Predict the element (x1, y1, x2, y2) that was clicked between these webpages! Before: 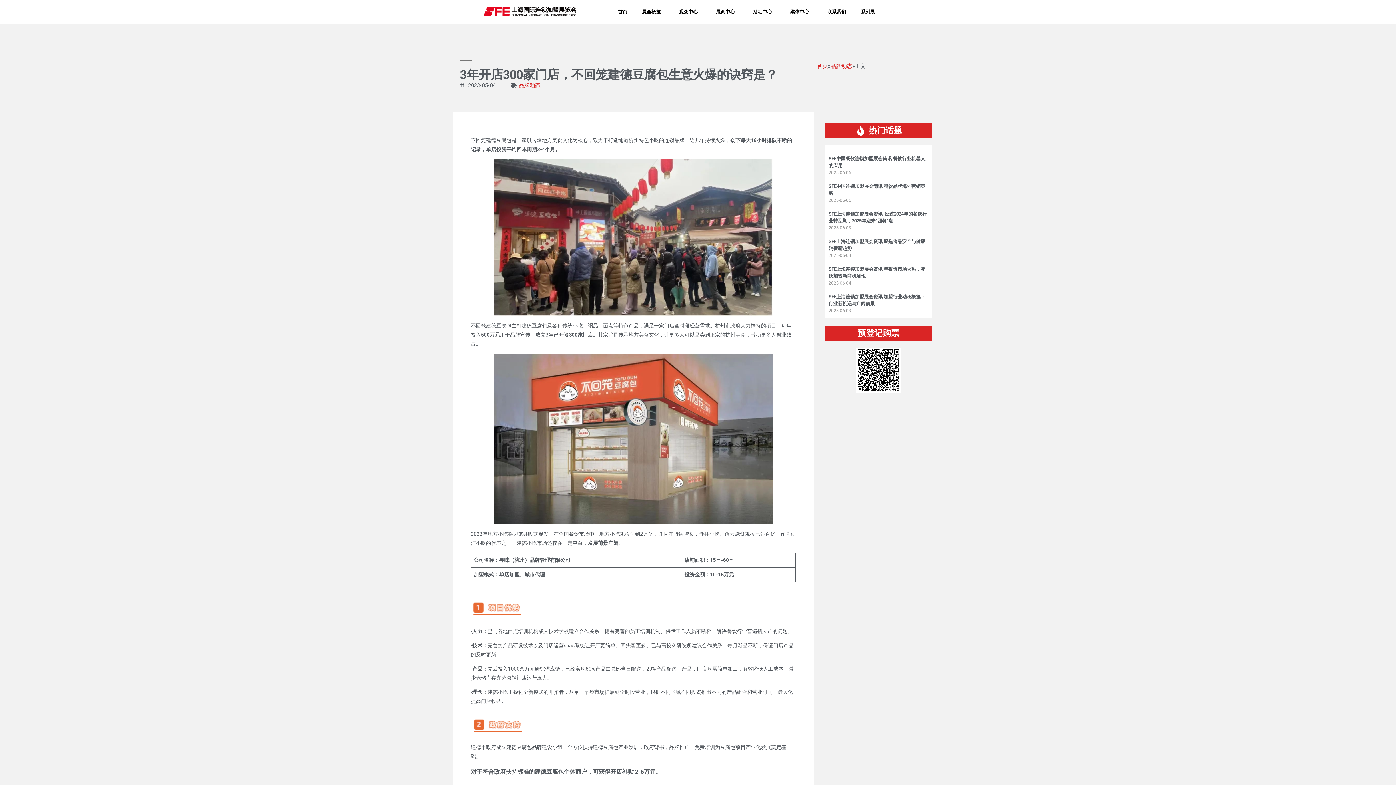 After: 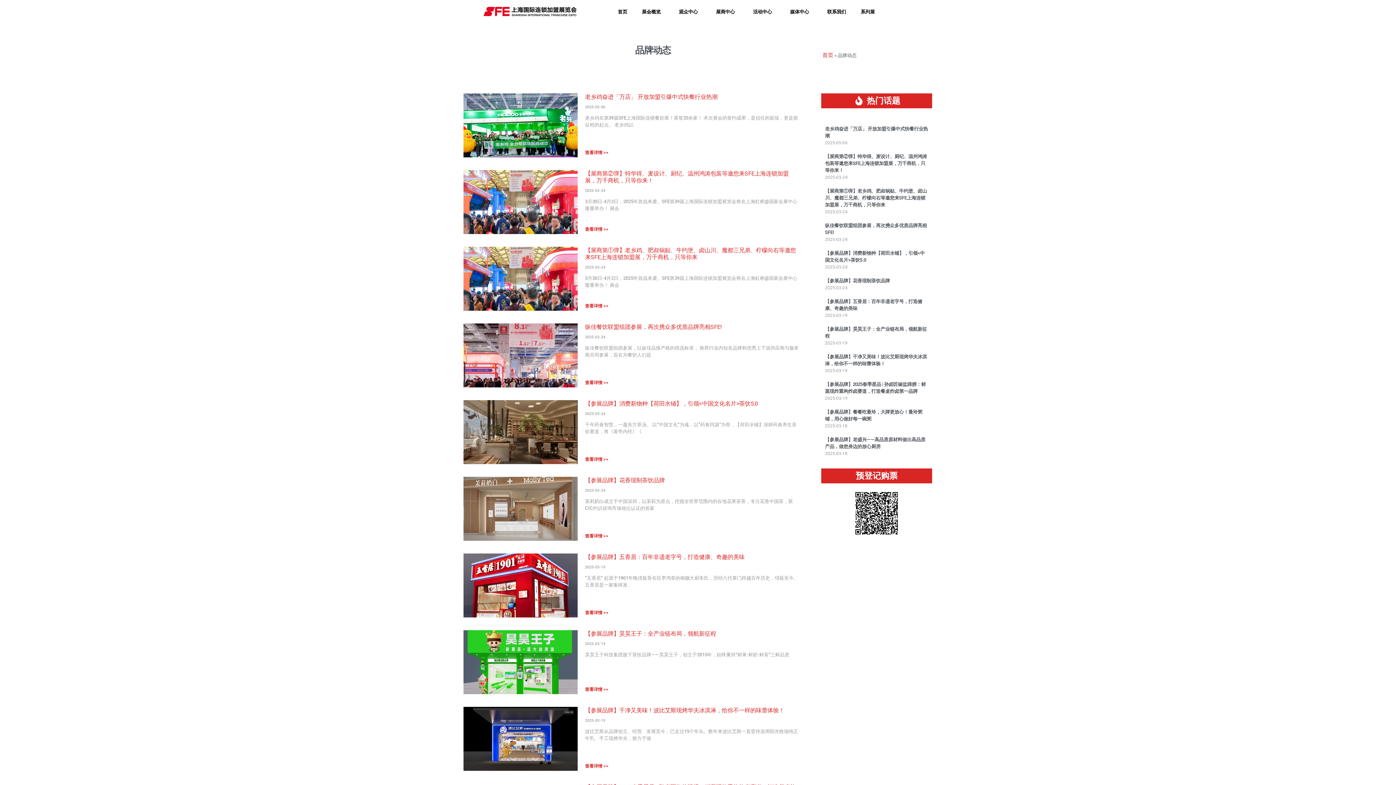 Action: label: 品牌动态 bbox: (830, 62, 852, 69)